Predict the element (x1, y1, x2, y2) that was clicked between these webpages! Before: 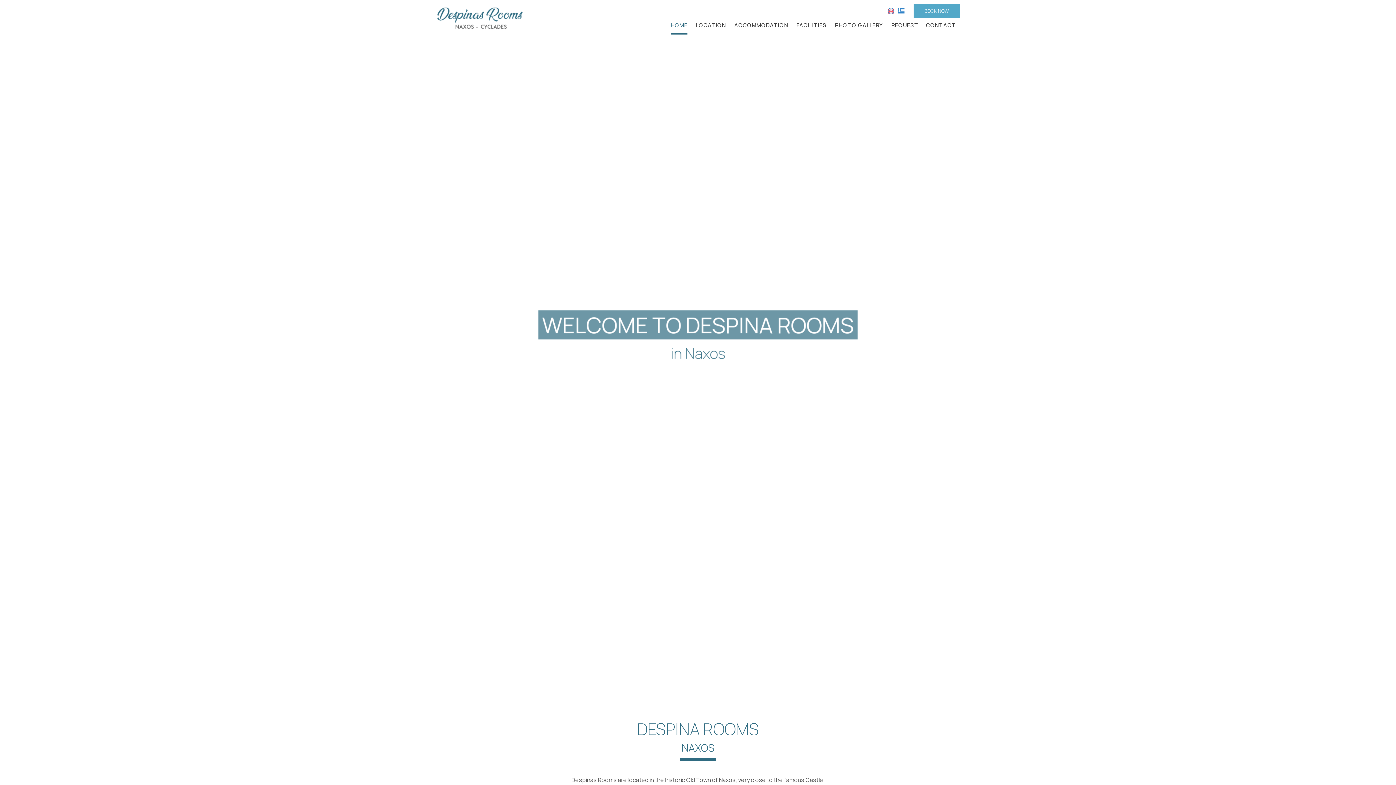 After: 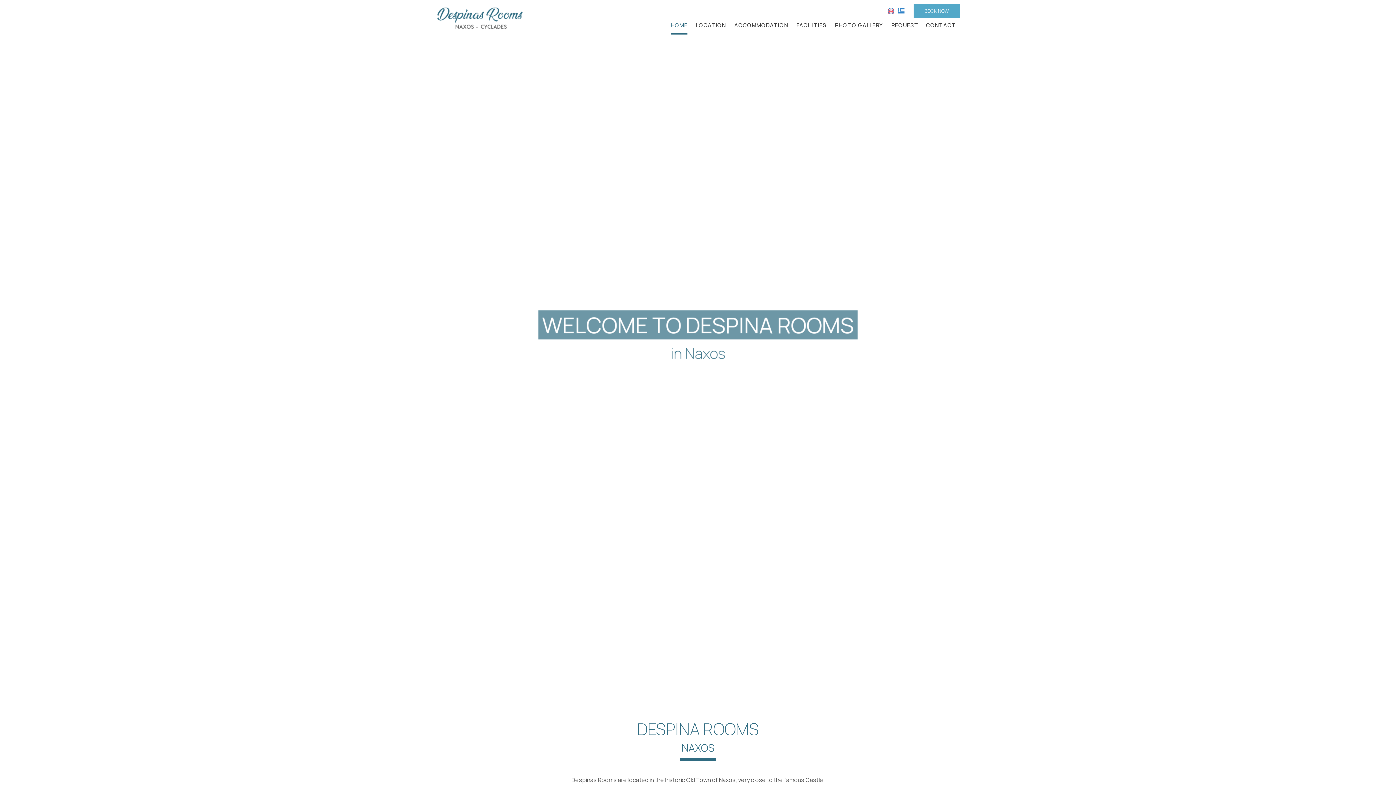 Action: bbox: (886, 4, 896, 16)